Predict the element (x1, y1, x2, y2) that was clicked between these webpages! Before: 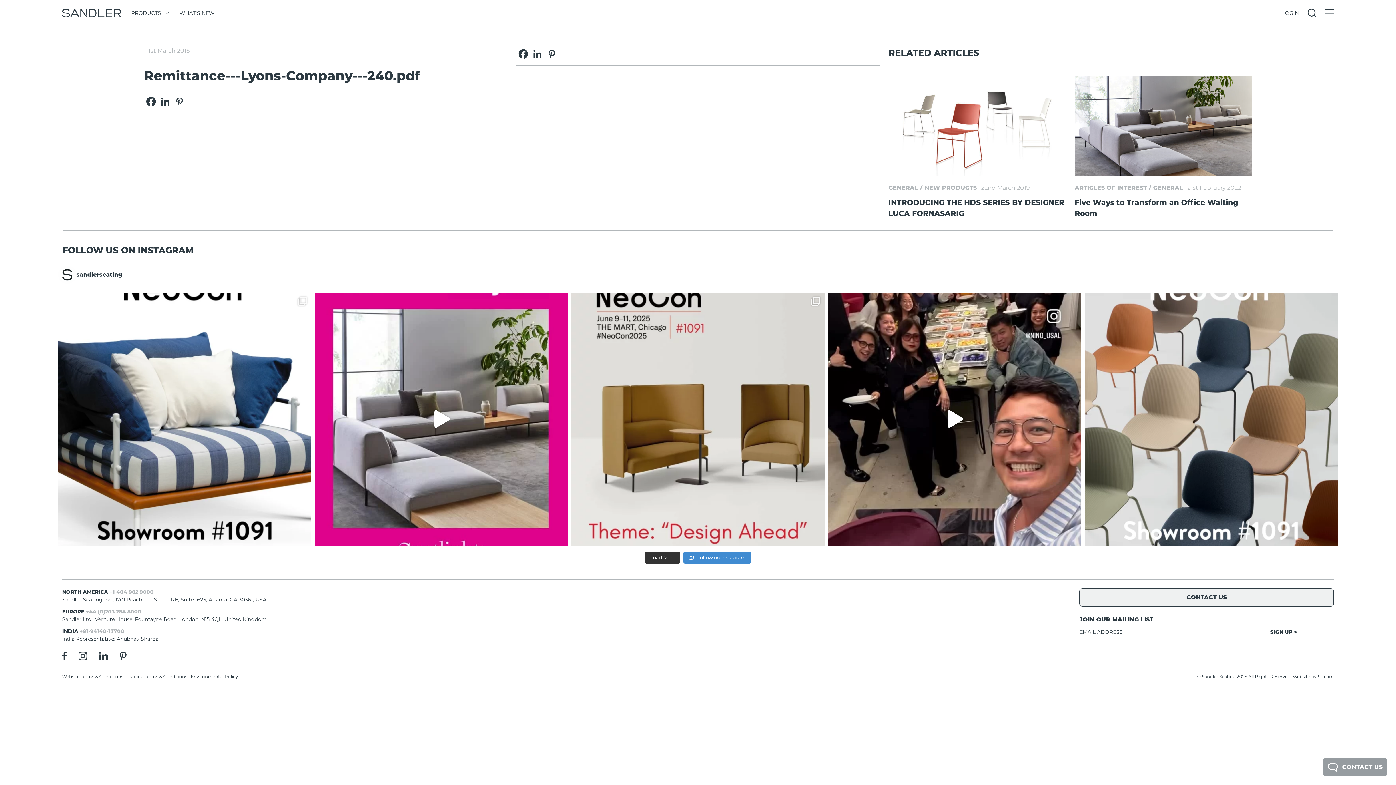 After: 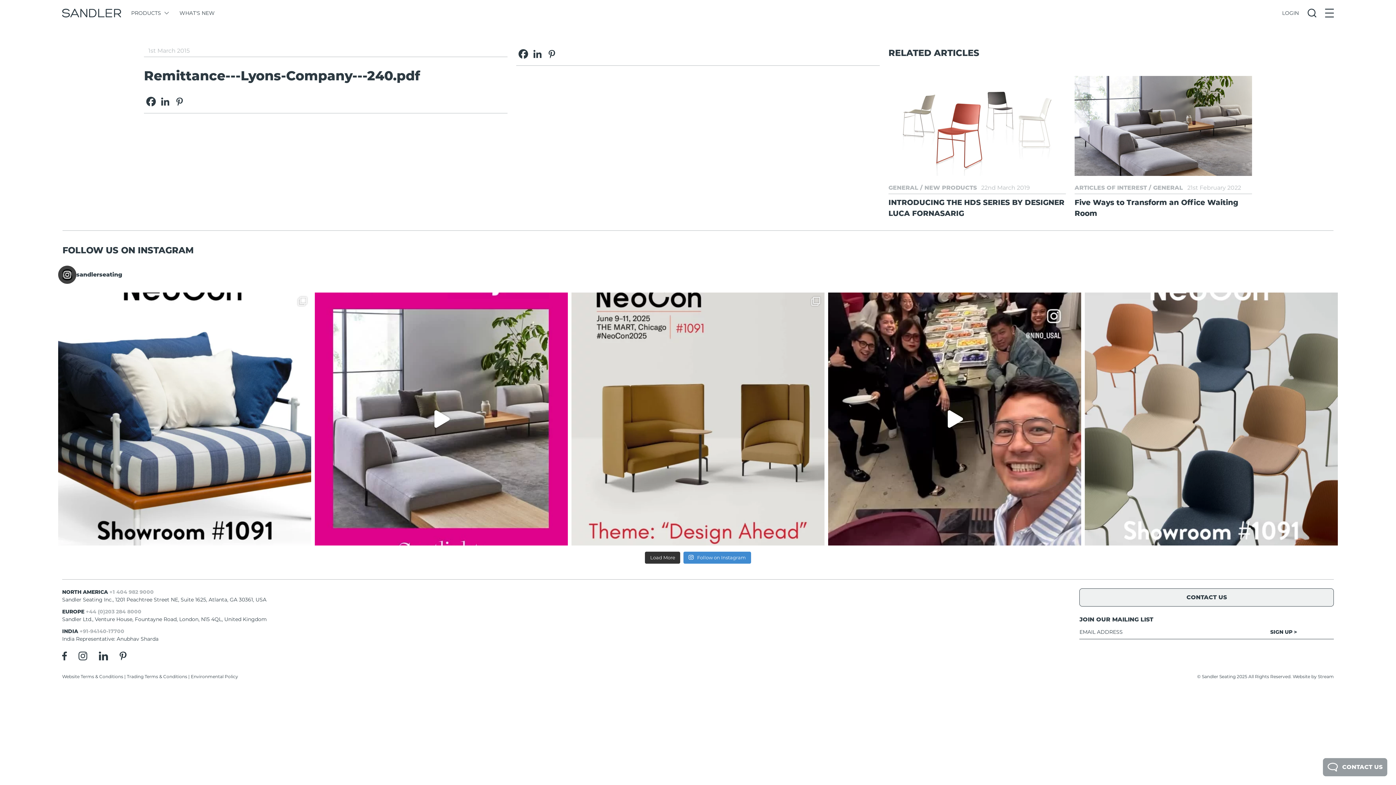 Action: label: sandlerseating bbox: (58, 265, 1338, 283)